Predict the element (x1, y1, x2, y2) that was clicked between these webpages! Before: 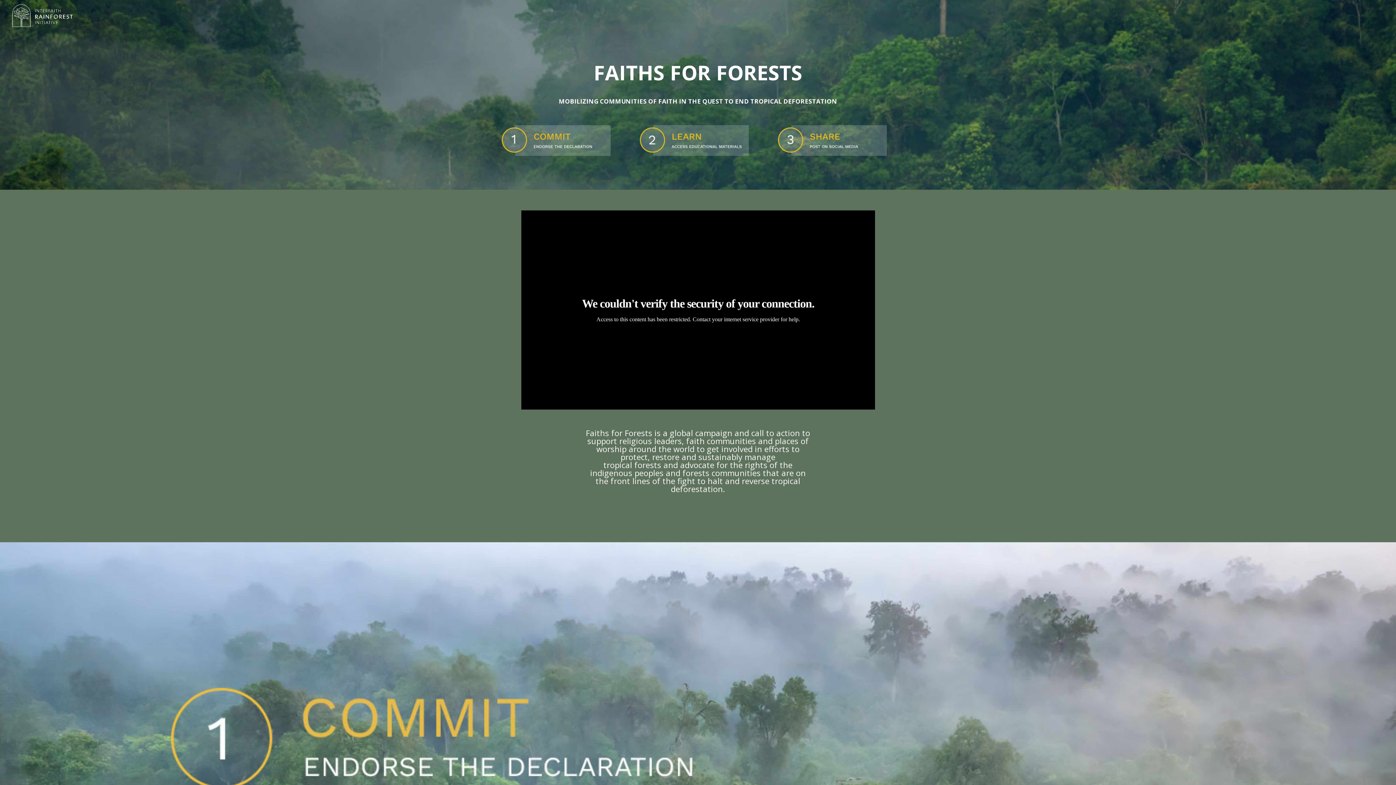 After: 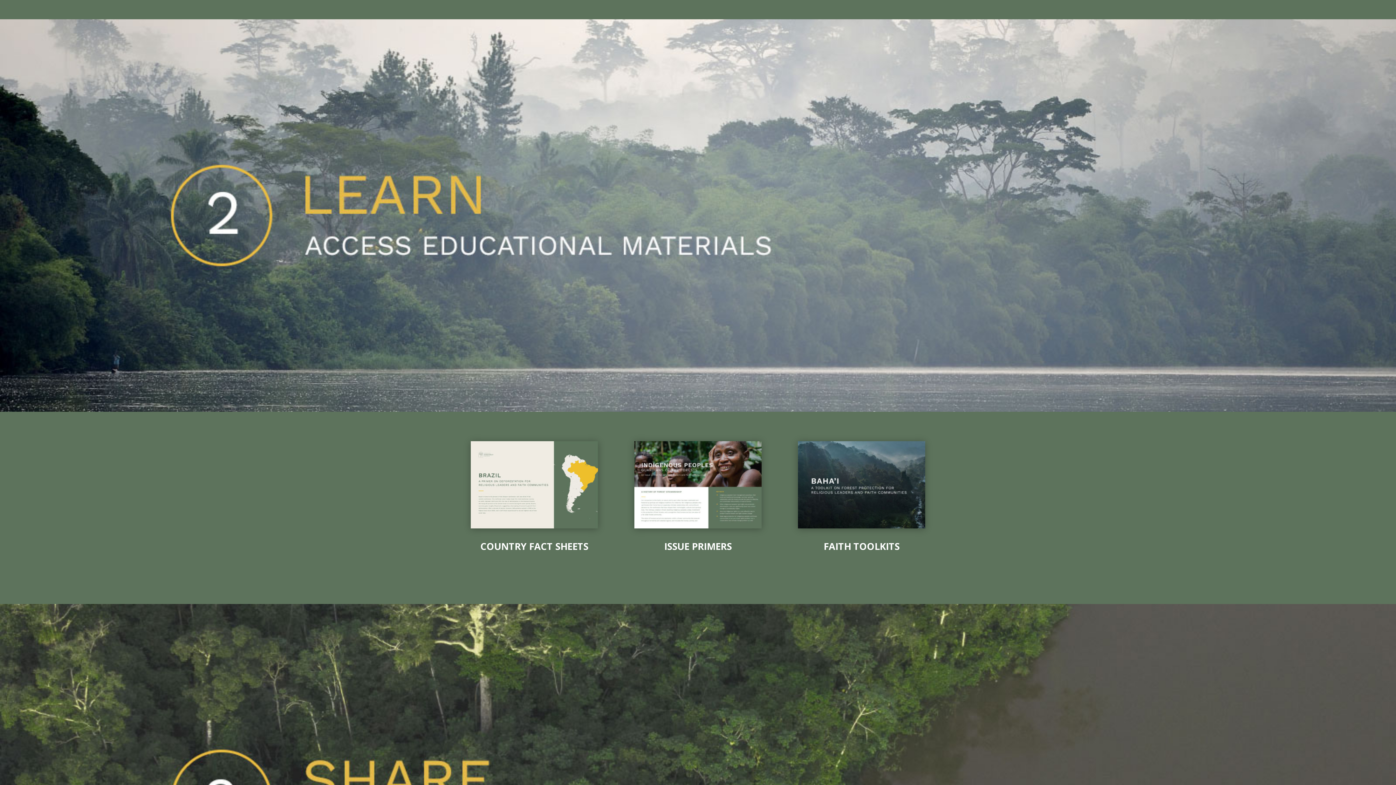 Action: bbox: (639, 150, 749, 157)